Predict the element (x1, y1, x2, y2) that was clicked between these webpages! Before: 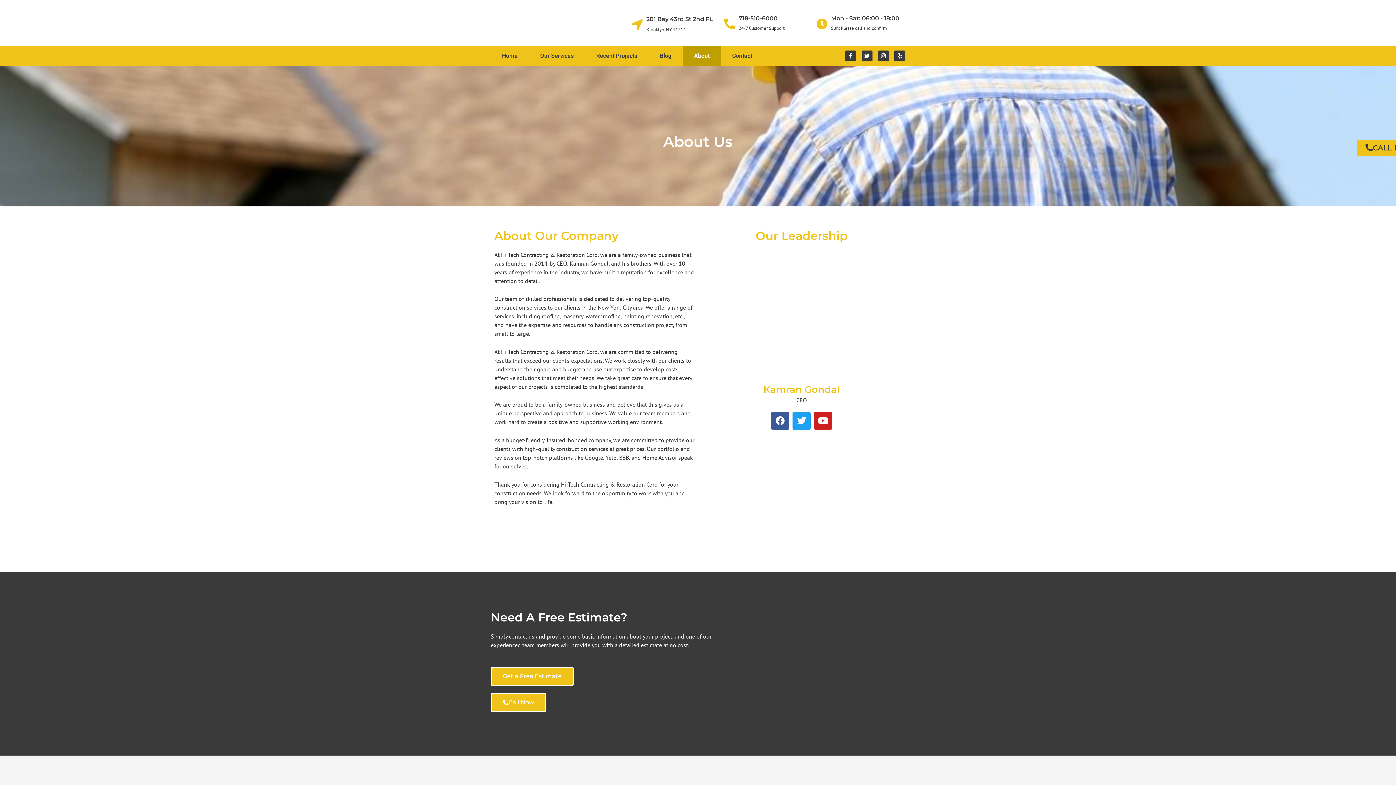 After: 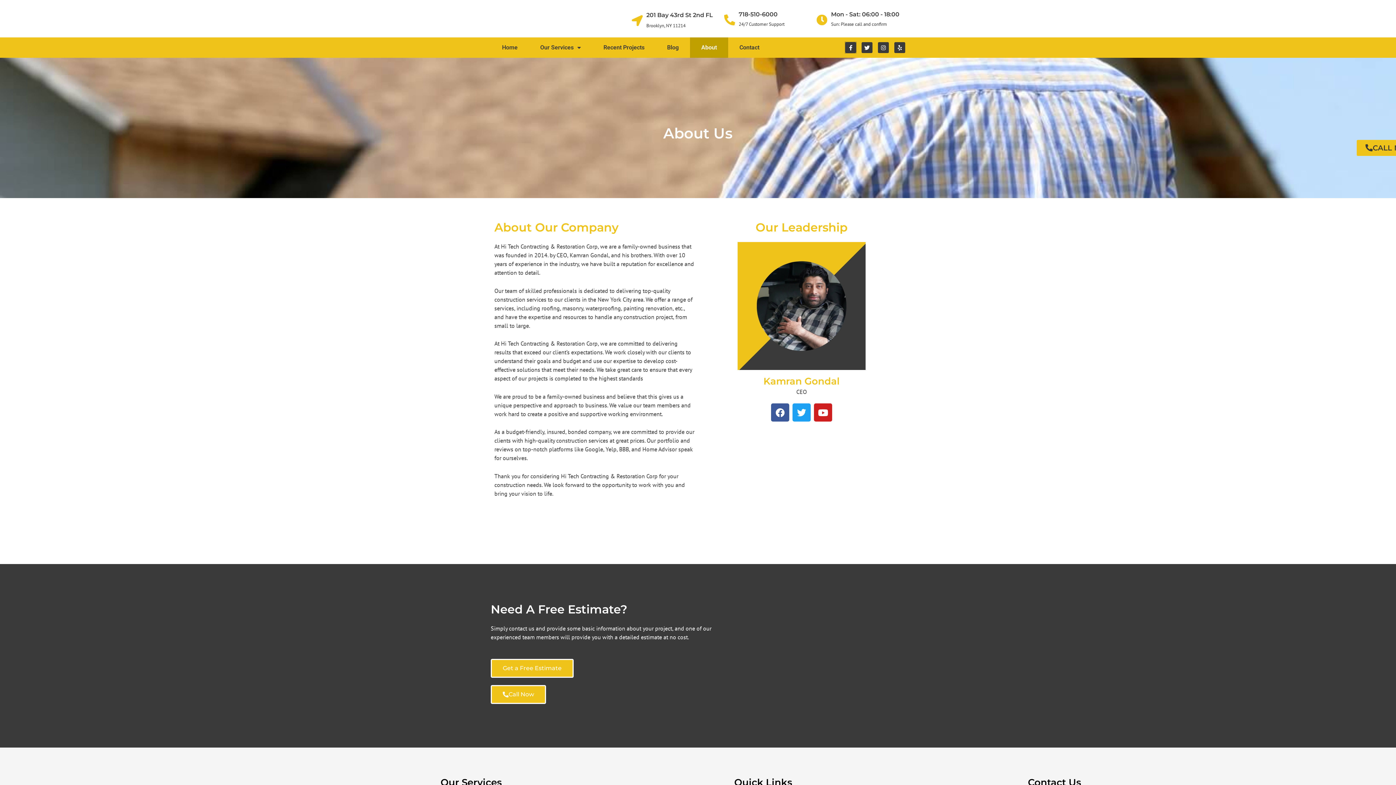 Action: bbox: (845, 50, 856, 61) label: Facebook-f